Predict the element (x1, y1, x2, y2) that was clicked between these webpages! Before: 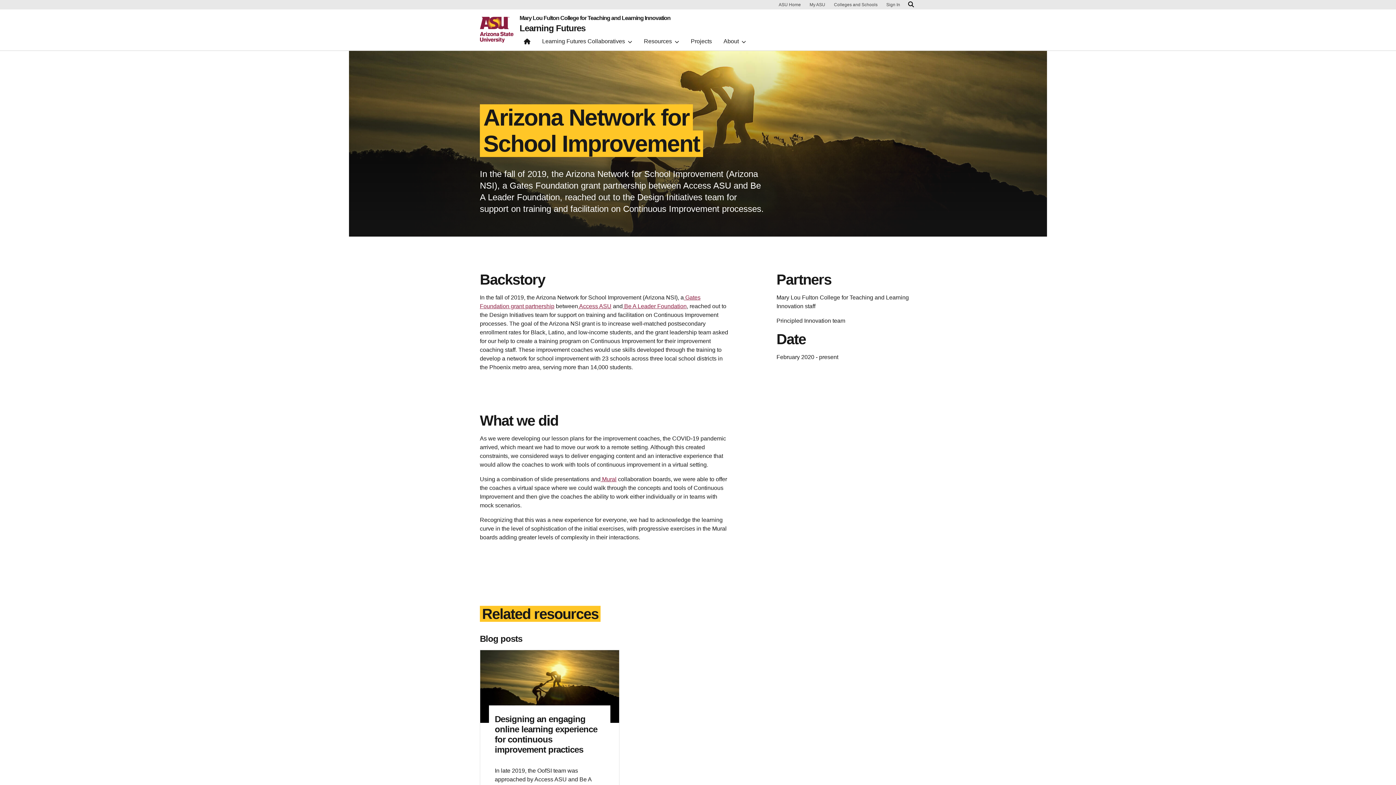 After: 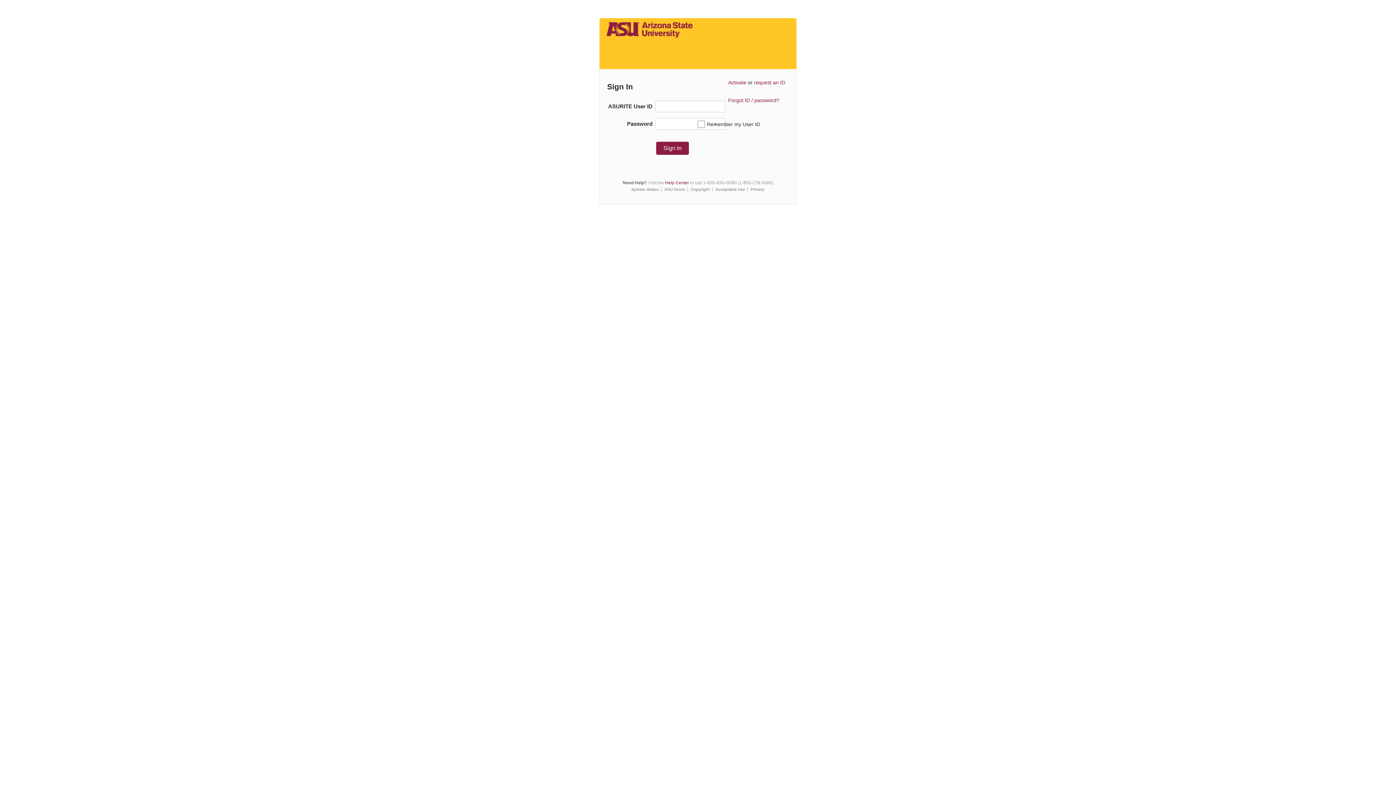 Action: bbox: (806, 1, 828, 8) label: My ASU